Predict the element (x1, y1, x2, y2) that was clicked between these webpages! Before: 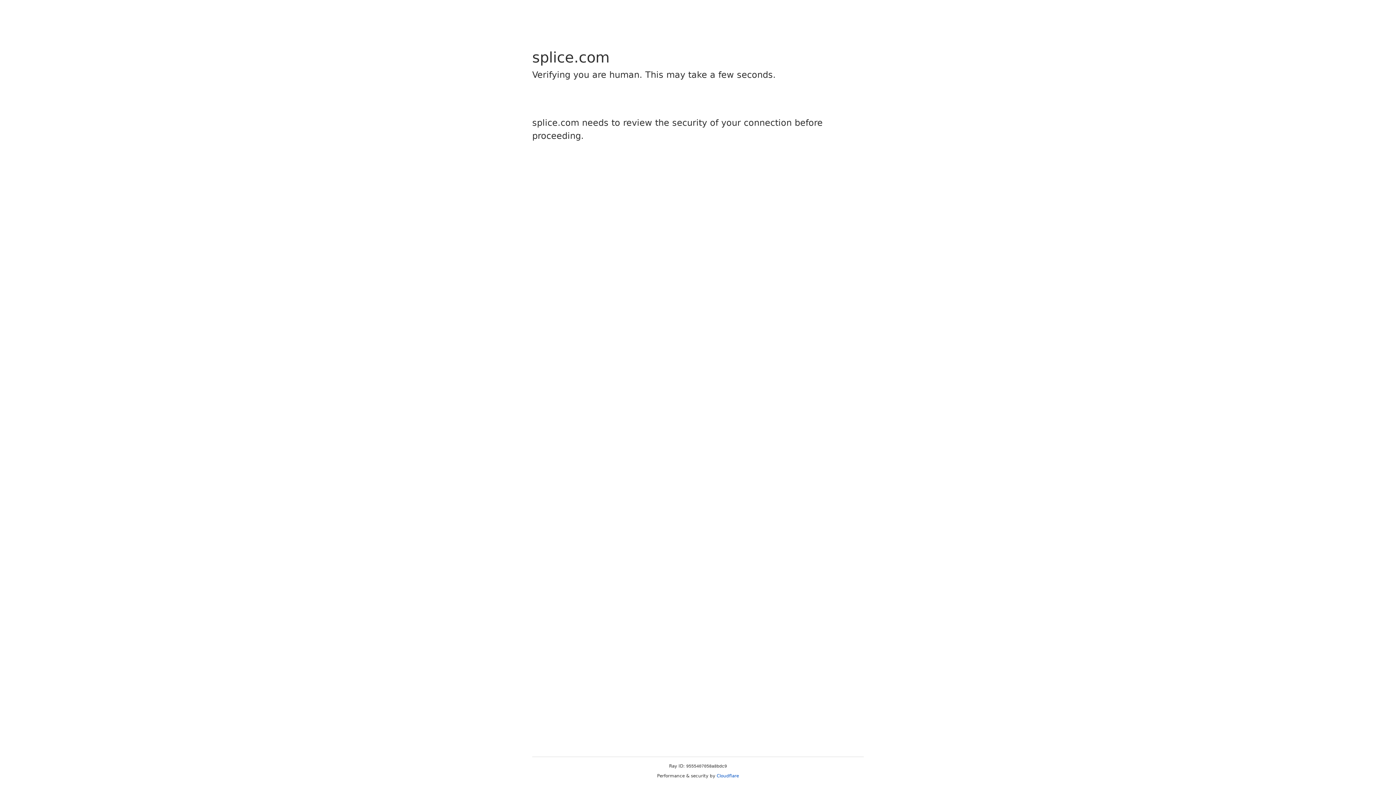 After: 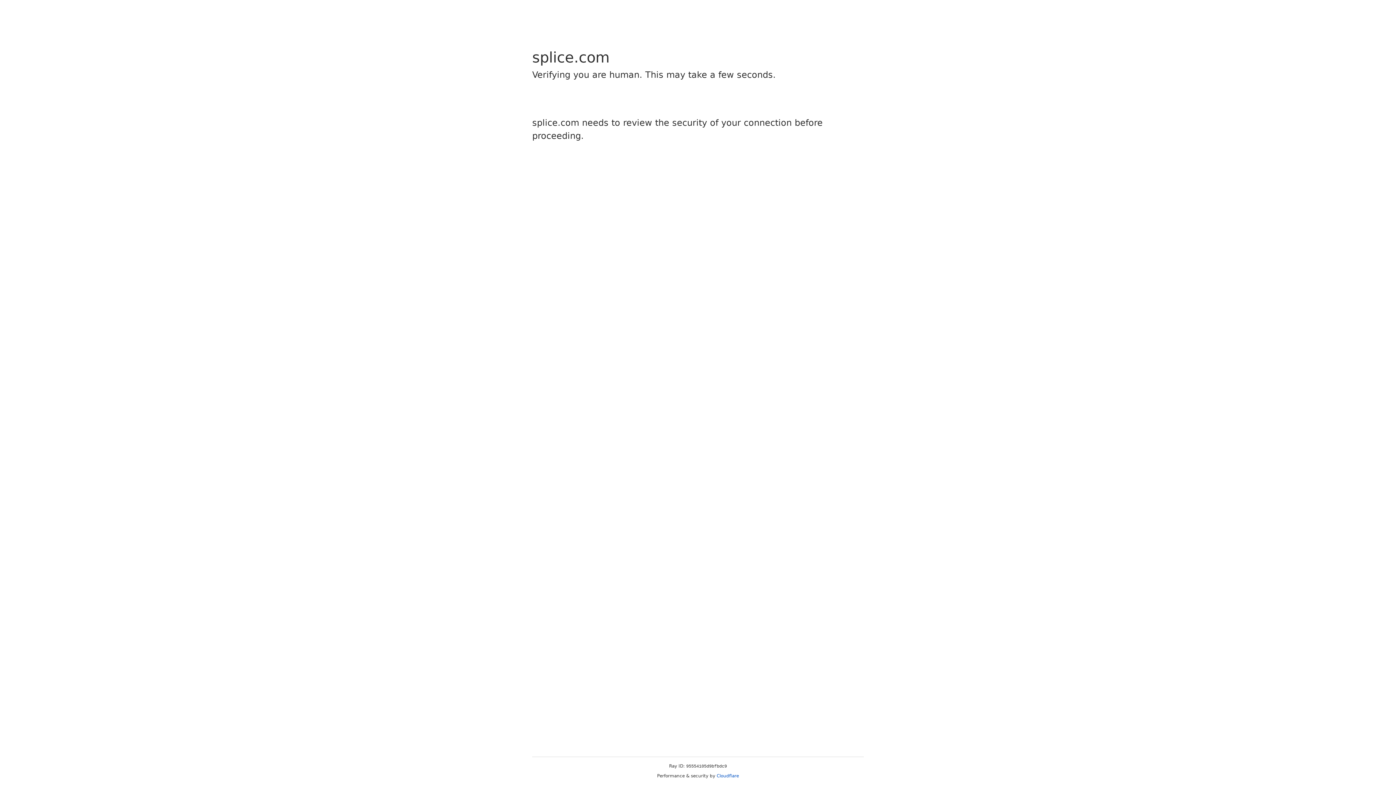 Action: label: Cloudflare bbox: (716, 773, 739, 778)